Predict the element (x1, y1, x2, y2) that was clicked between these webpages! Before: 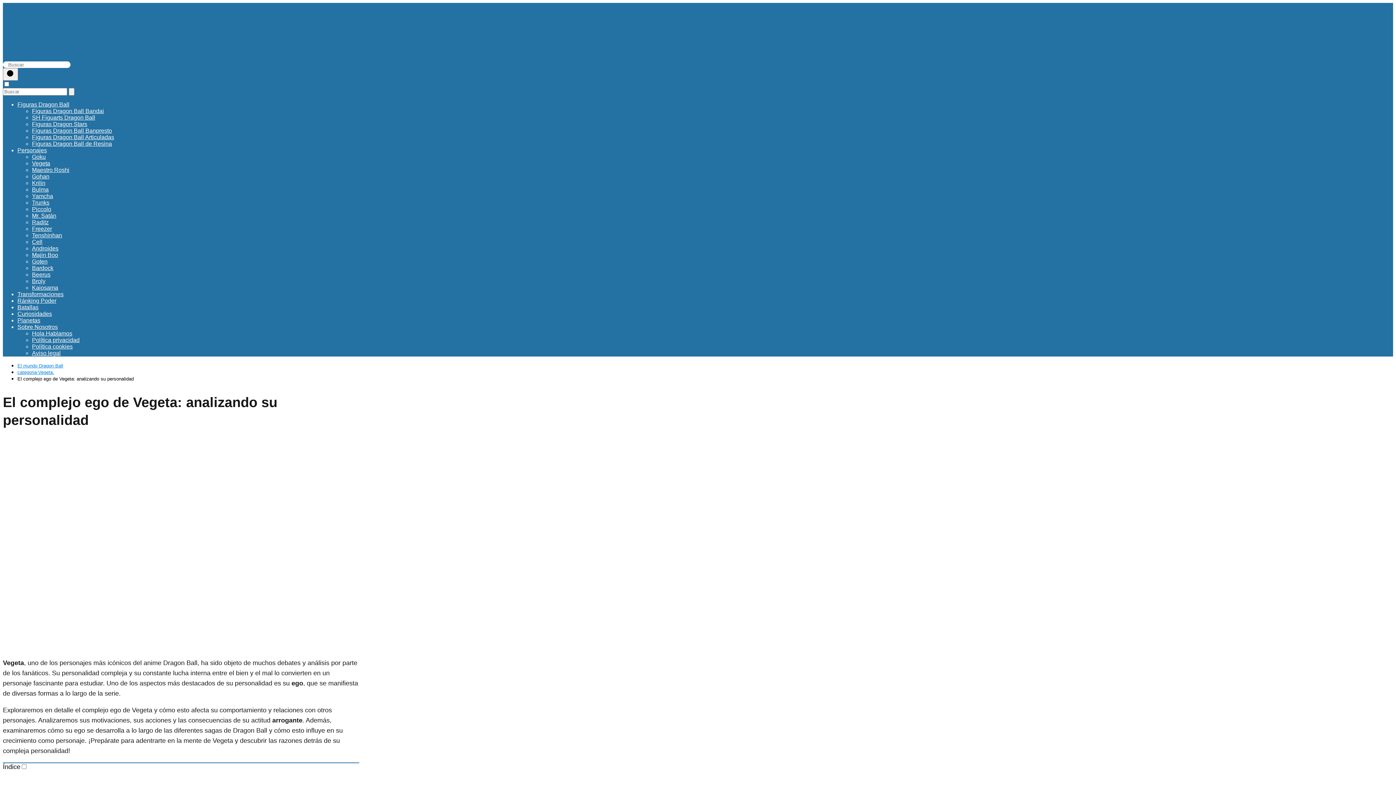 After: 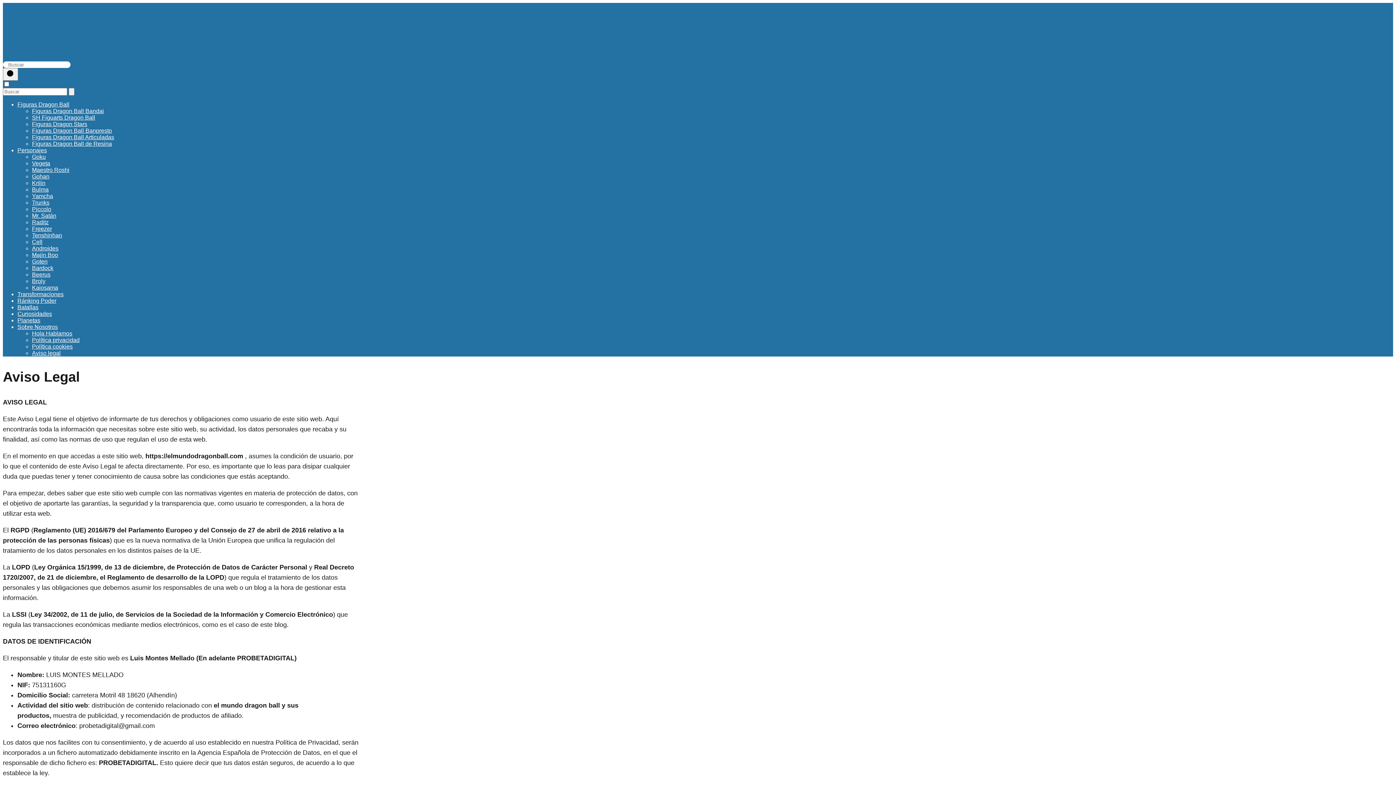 Action: label: Aviso legal bbox: (32, 350, 60, 356)